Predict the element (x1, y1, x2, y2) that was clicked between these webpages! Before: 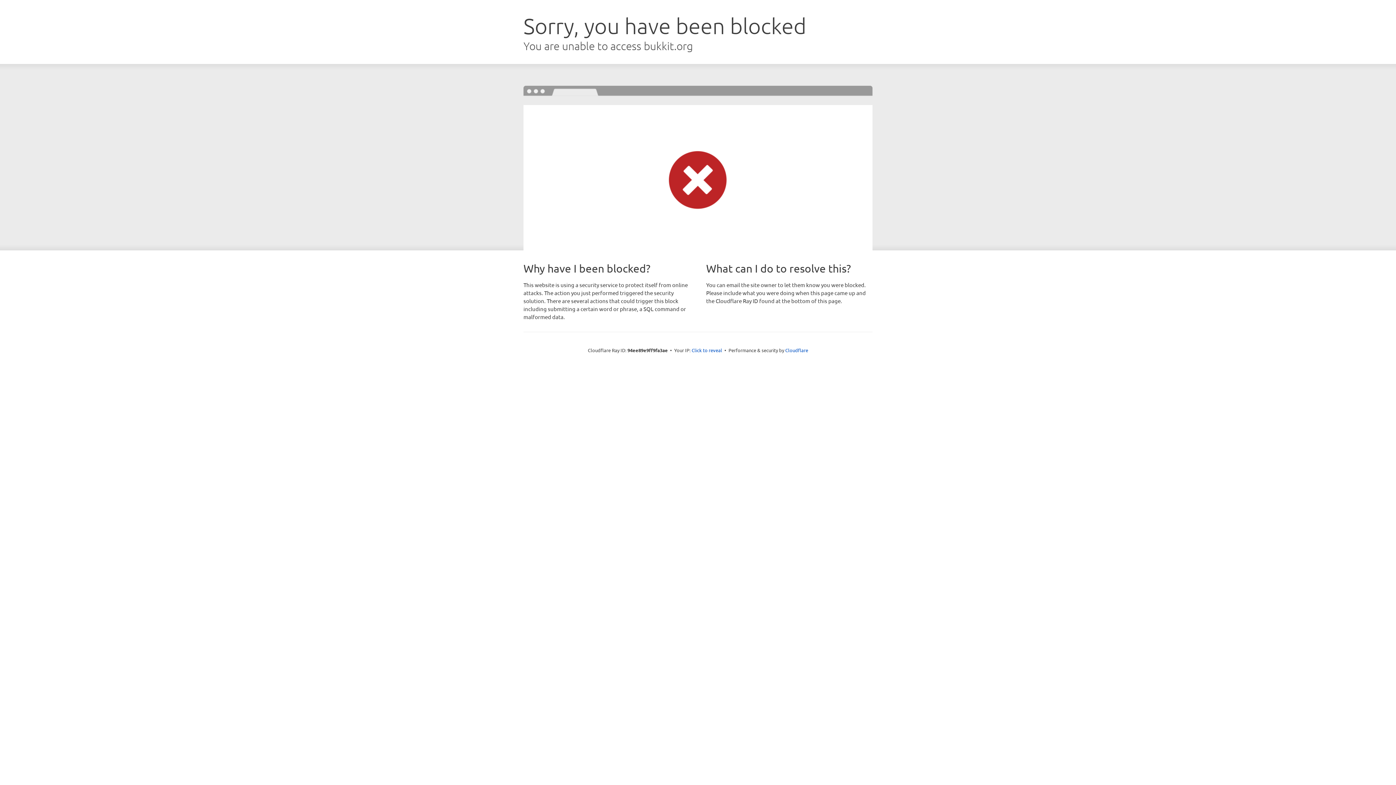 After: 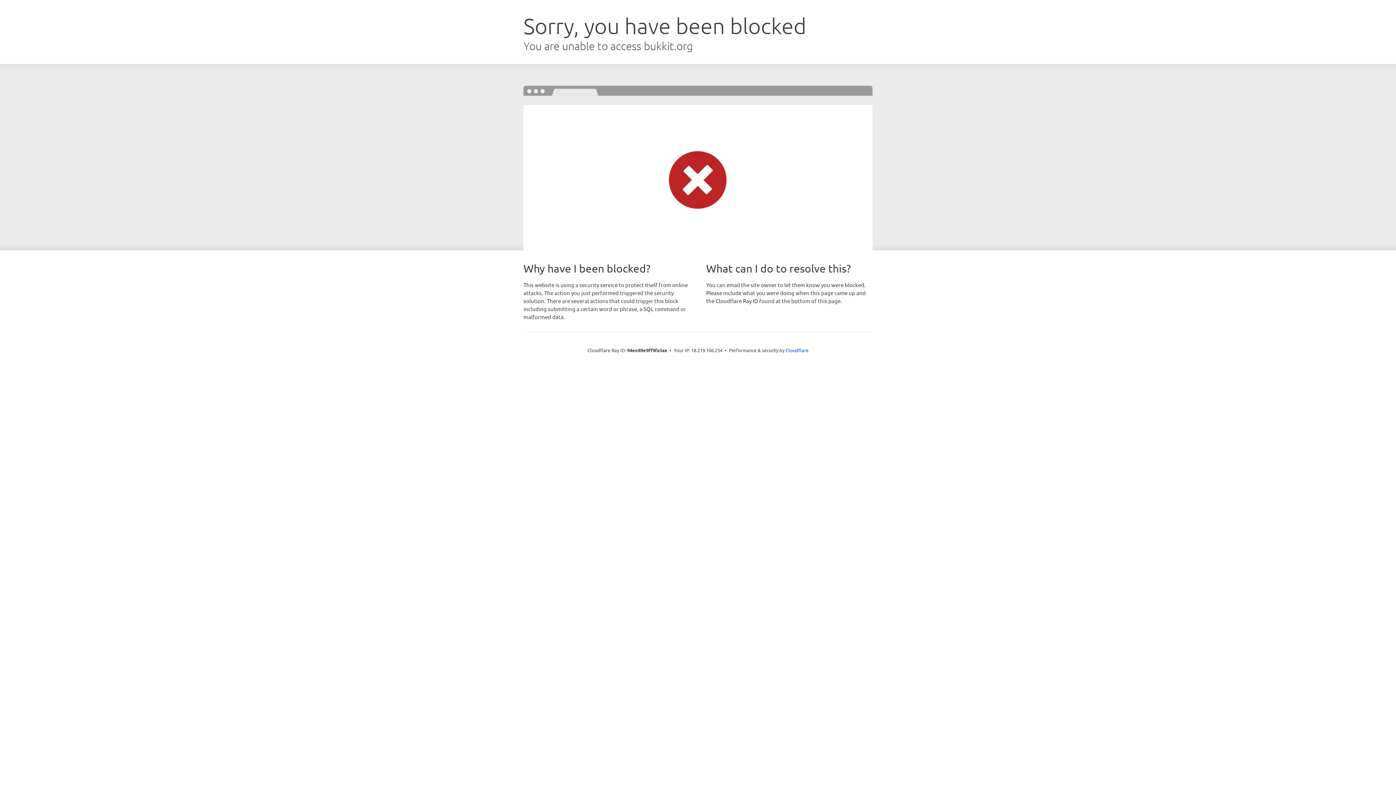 Action: label: Click to reveal bbox: (691, 346, 722, 353)